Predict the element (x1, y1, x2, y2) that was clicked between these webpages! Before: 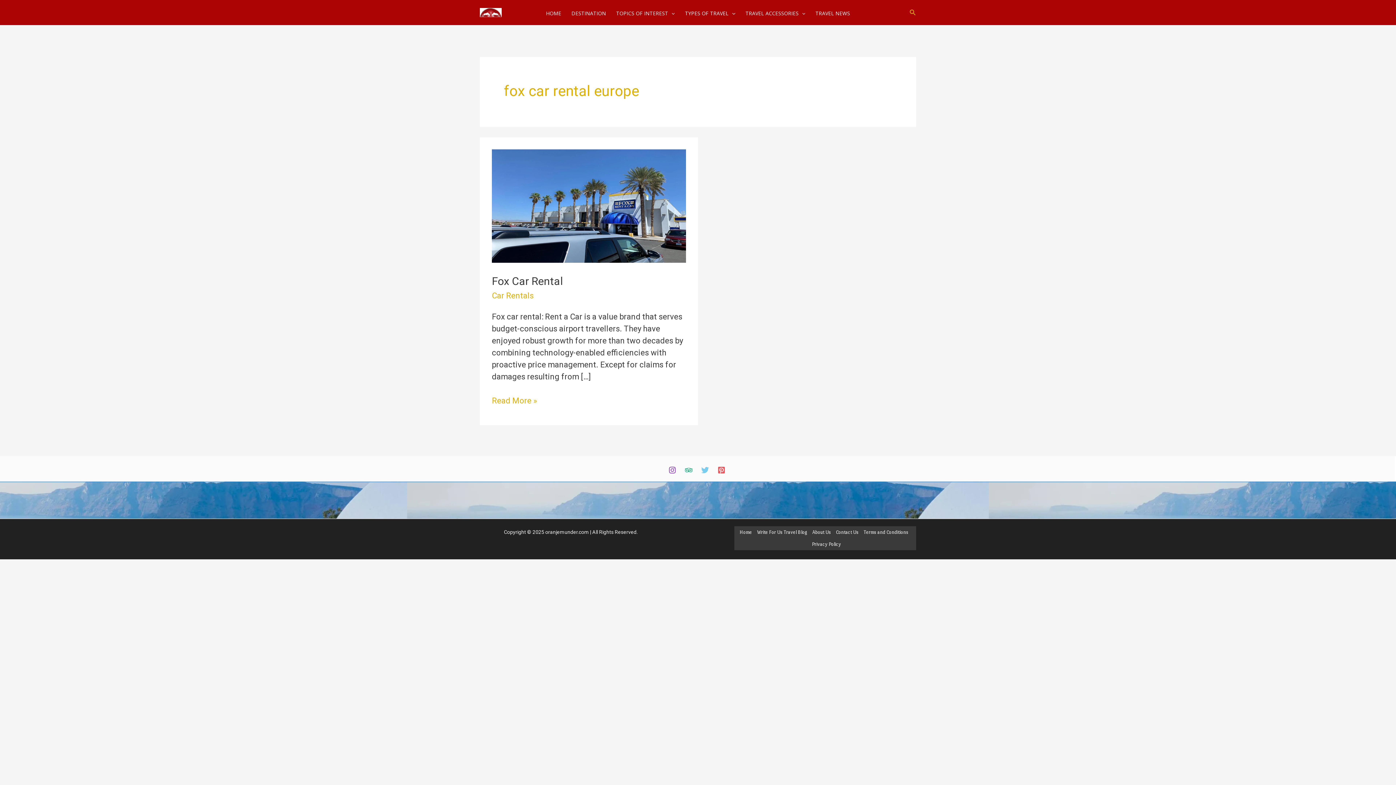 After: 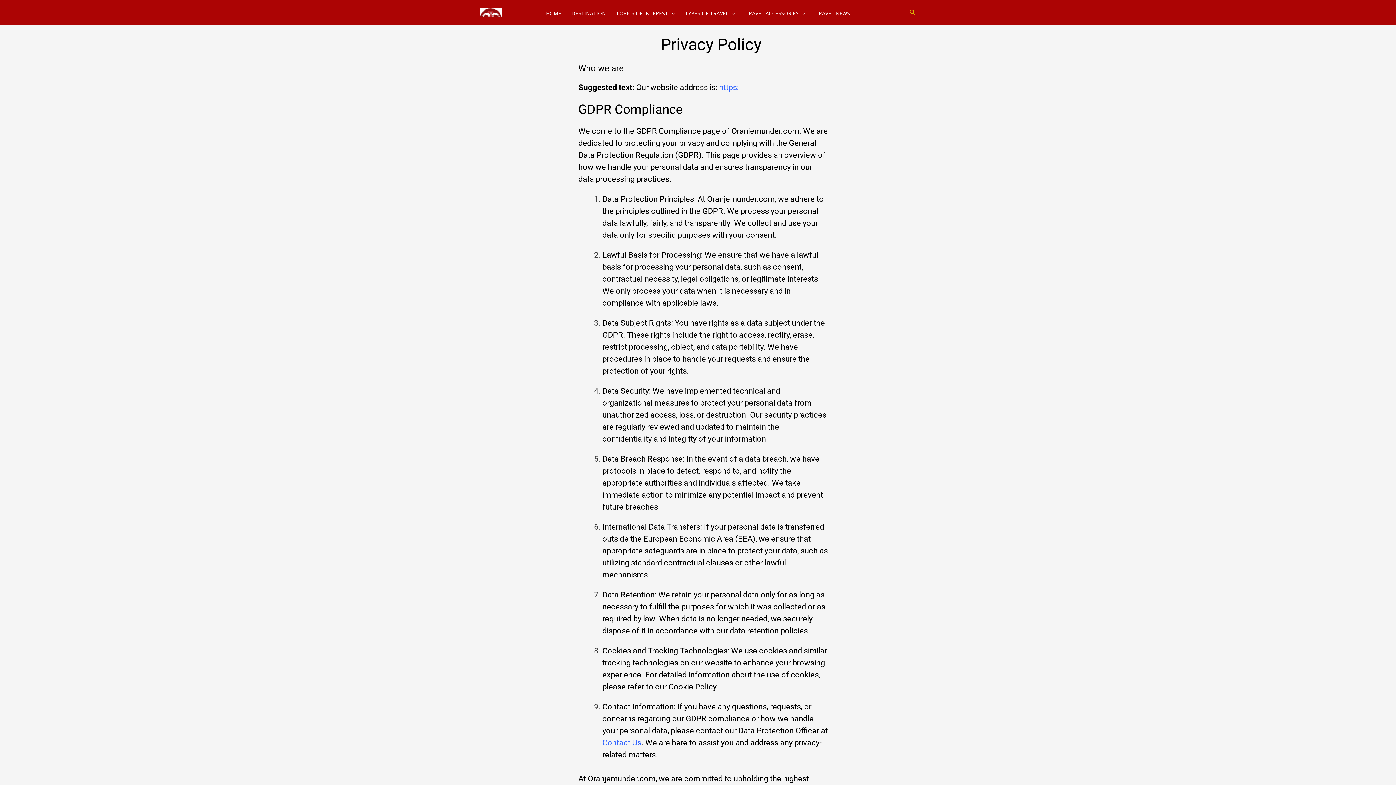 Action: label: Privacy Policy bbox: (809, 538, 841, 550)